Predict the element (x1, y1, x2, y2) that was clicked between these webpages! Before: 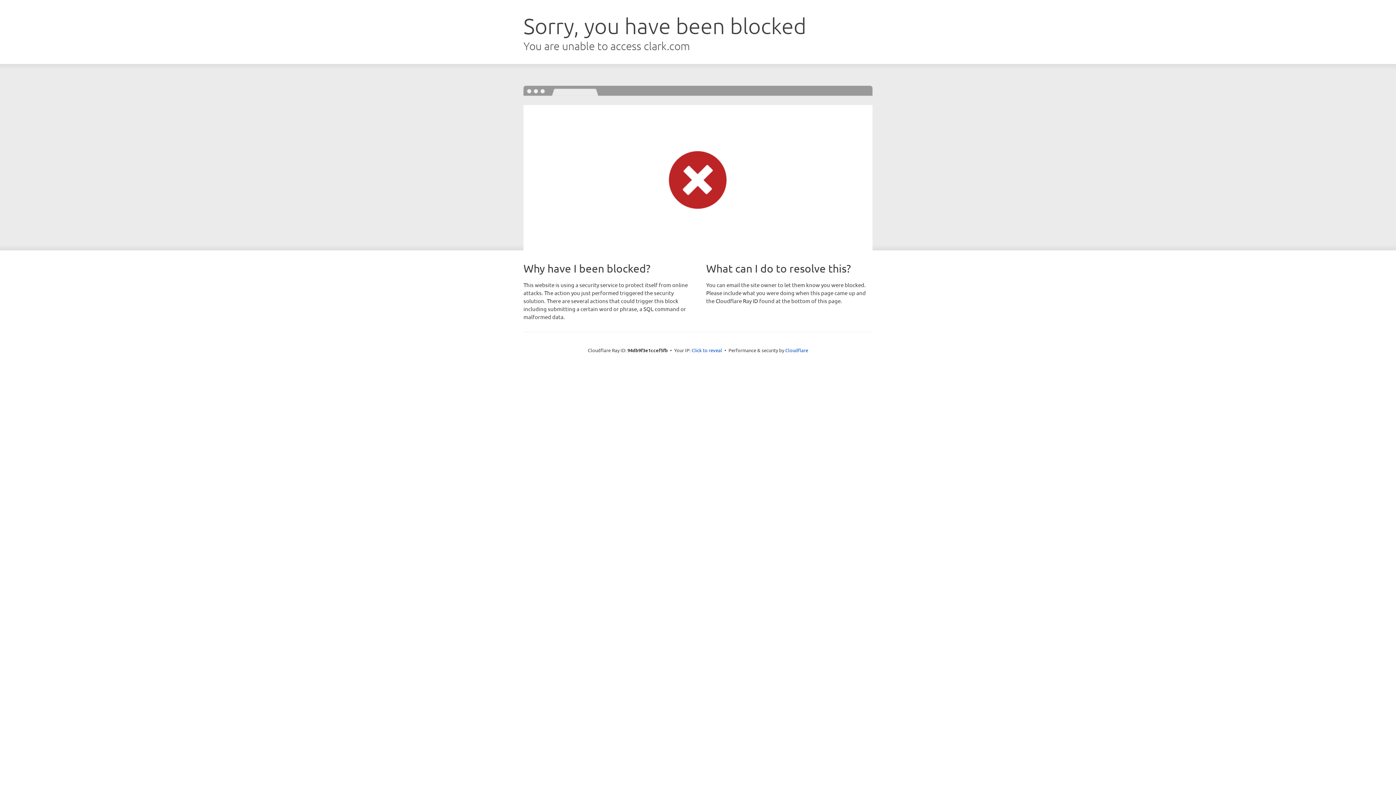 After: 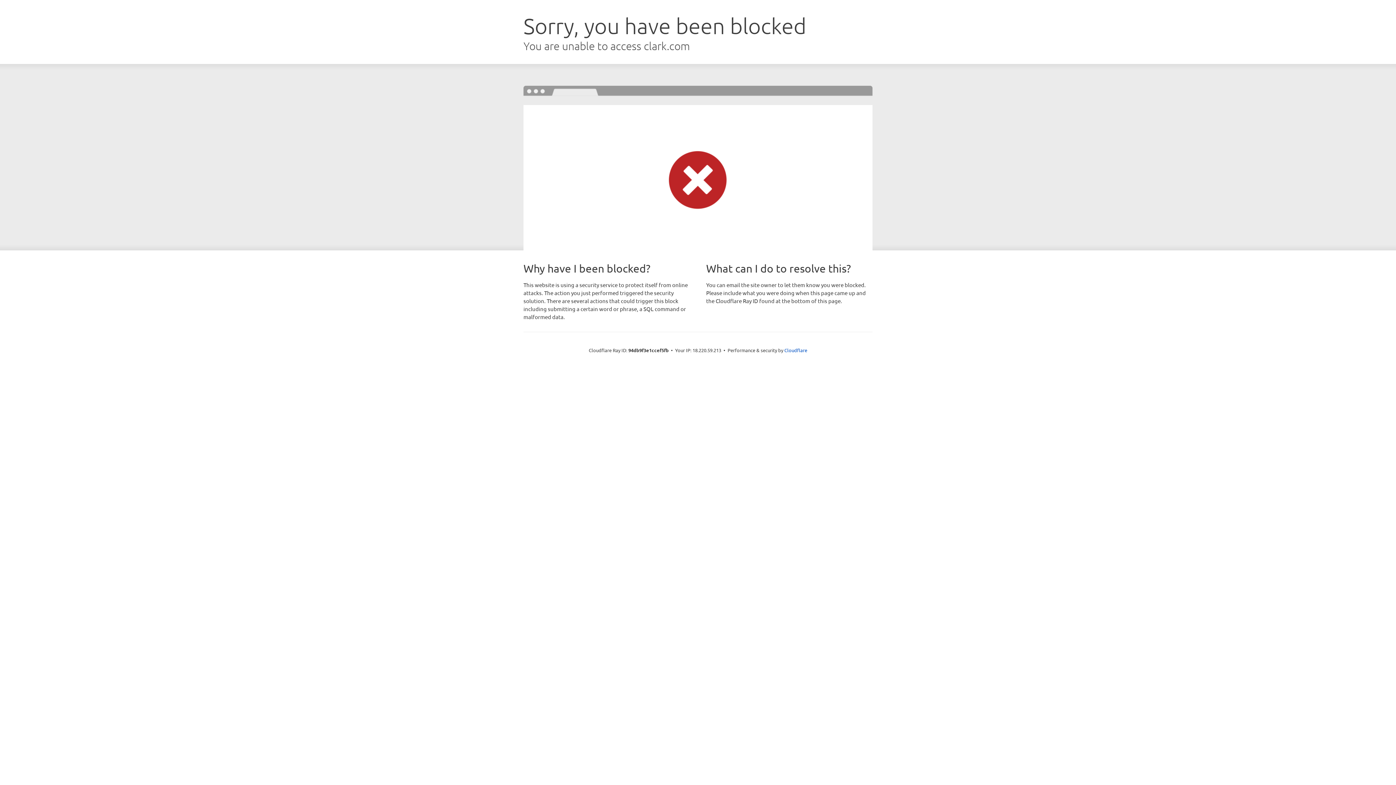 Action: bbox: (691, 346, 722, 353) label: Click to reveal